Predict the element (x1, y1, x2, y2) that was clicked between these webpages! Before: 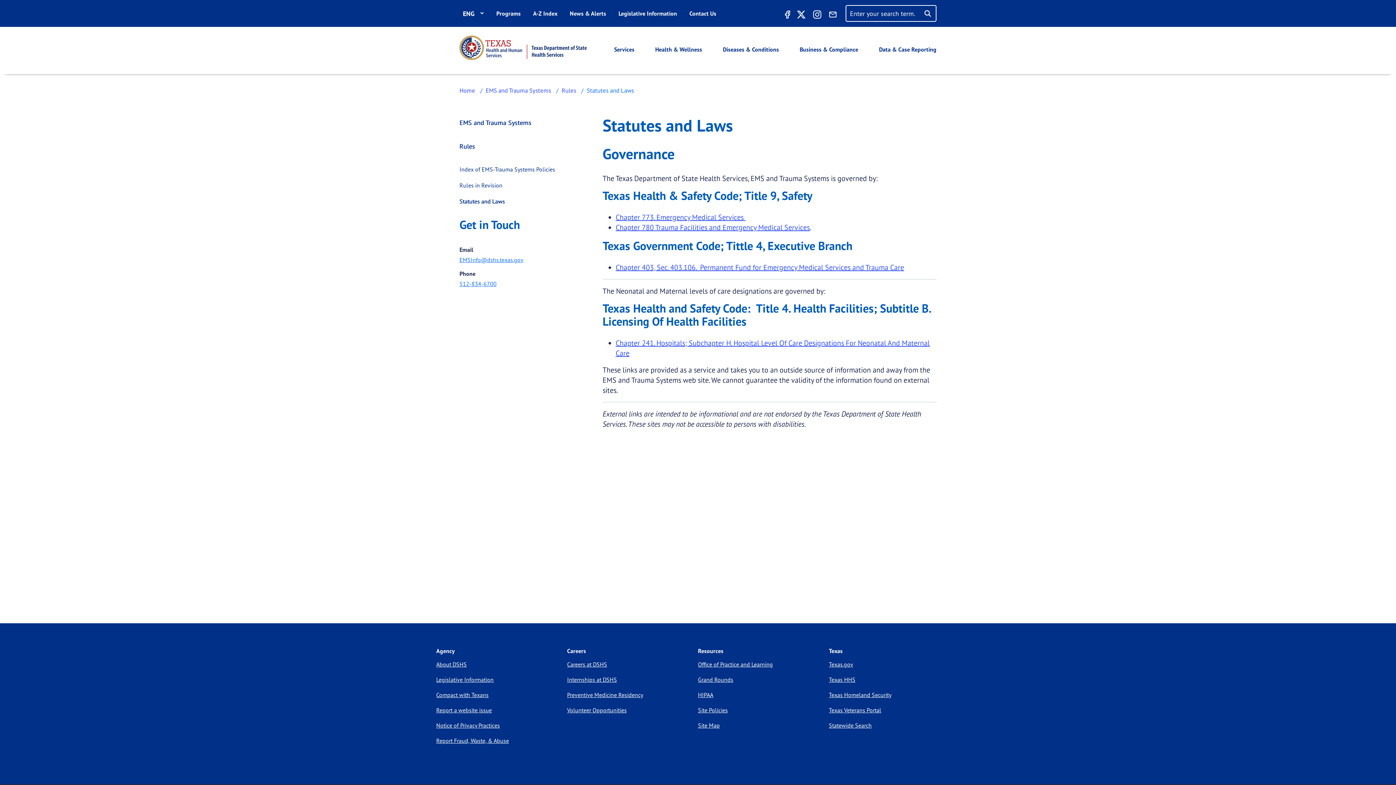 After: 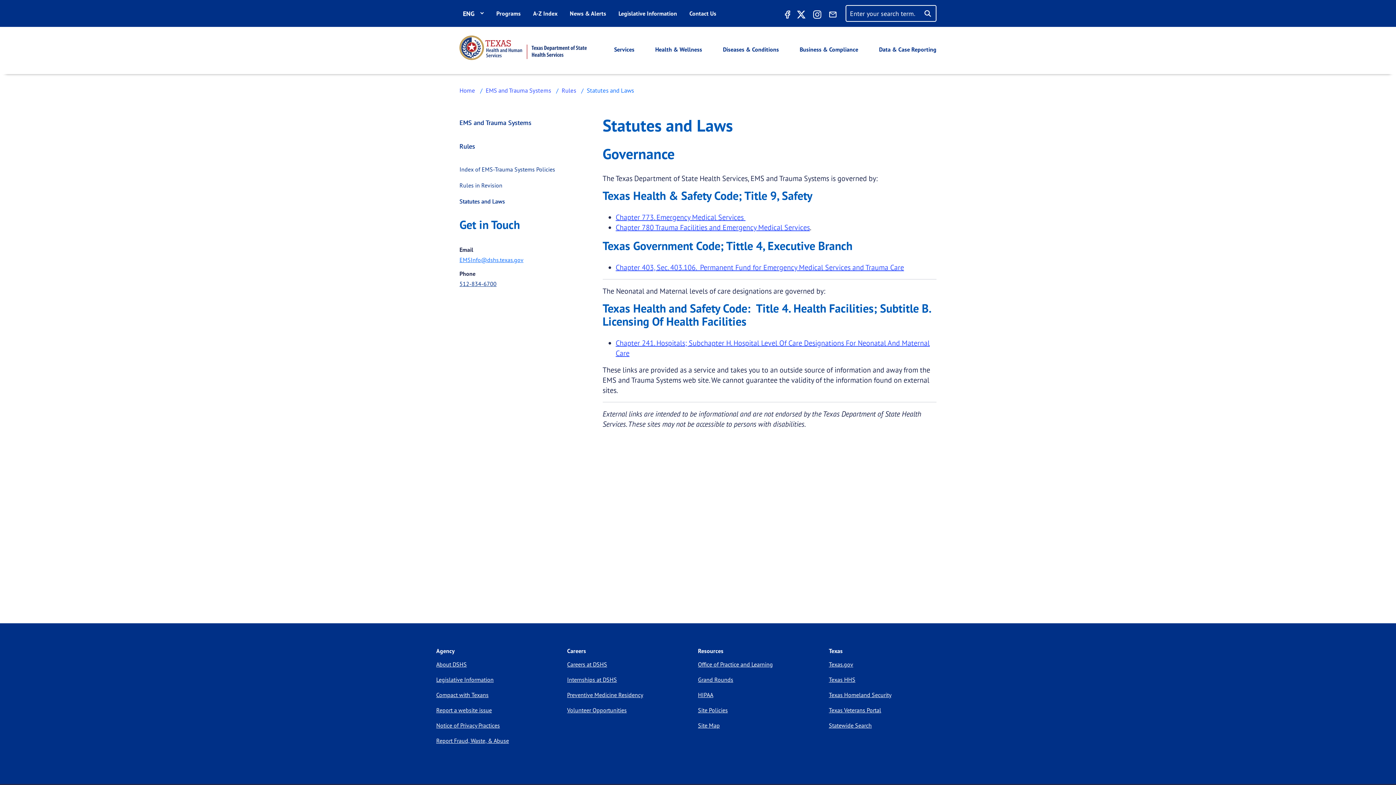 Action: label: 512-834-6700 bbox: (459, 280, 496, 287)